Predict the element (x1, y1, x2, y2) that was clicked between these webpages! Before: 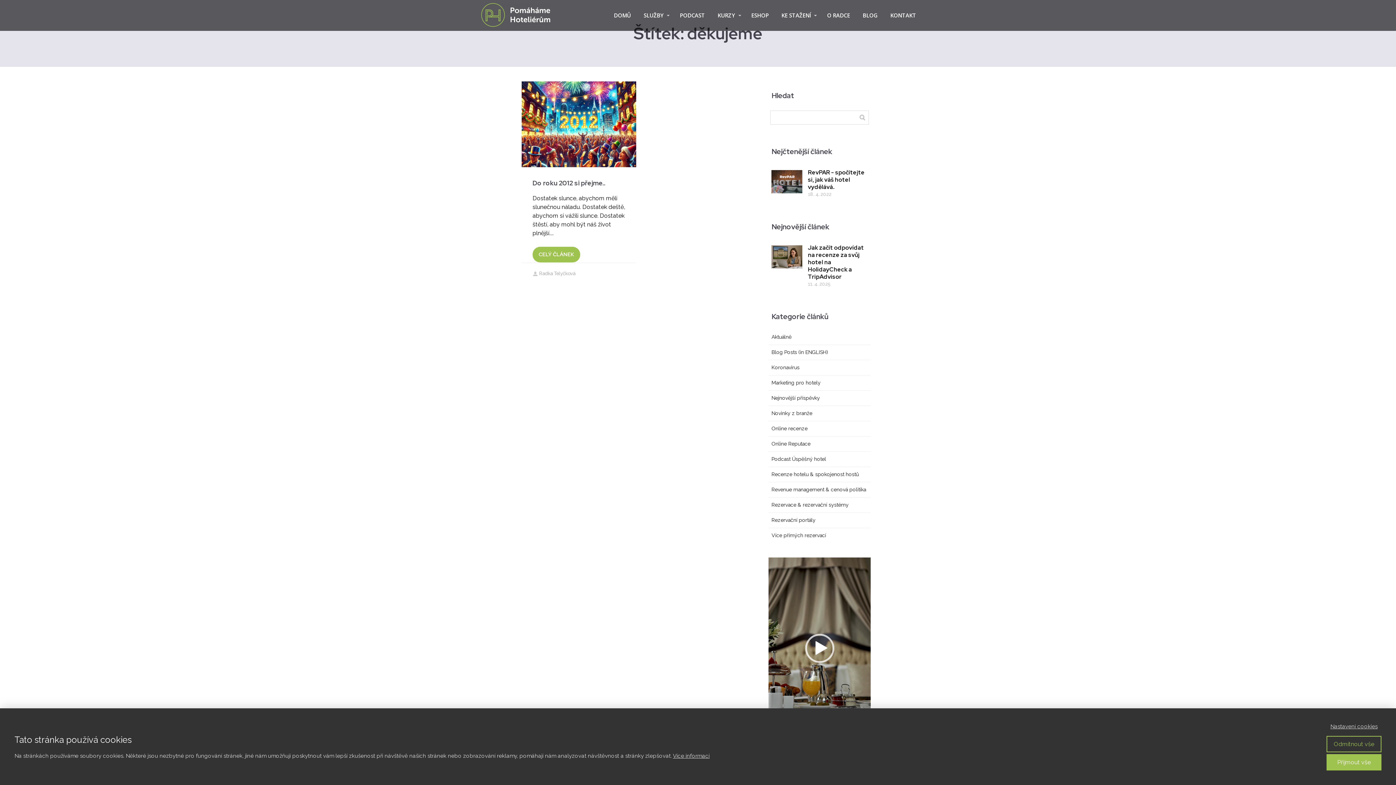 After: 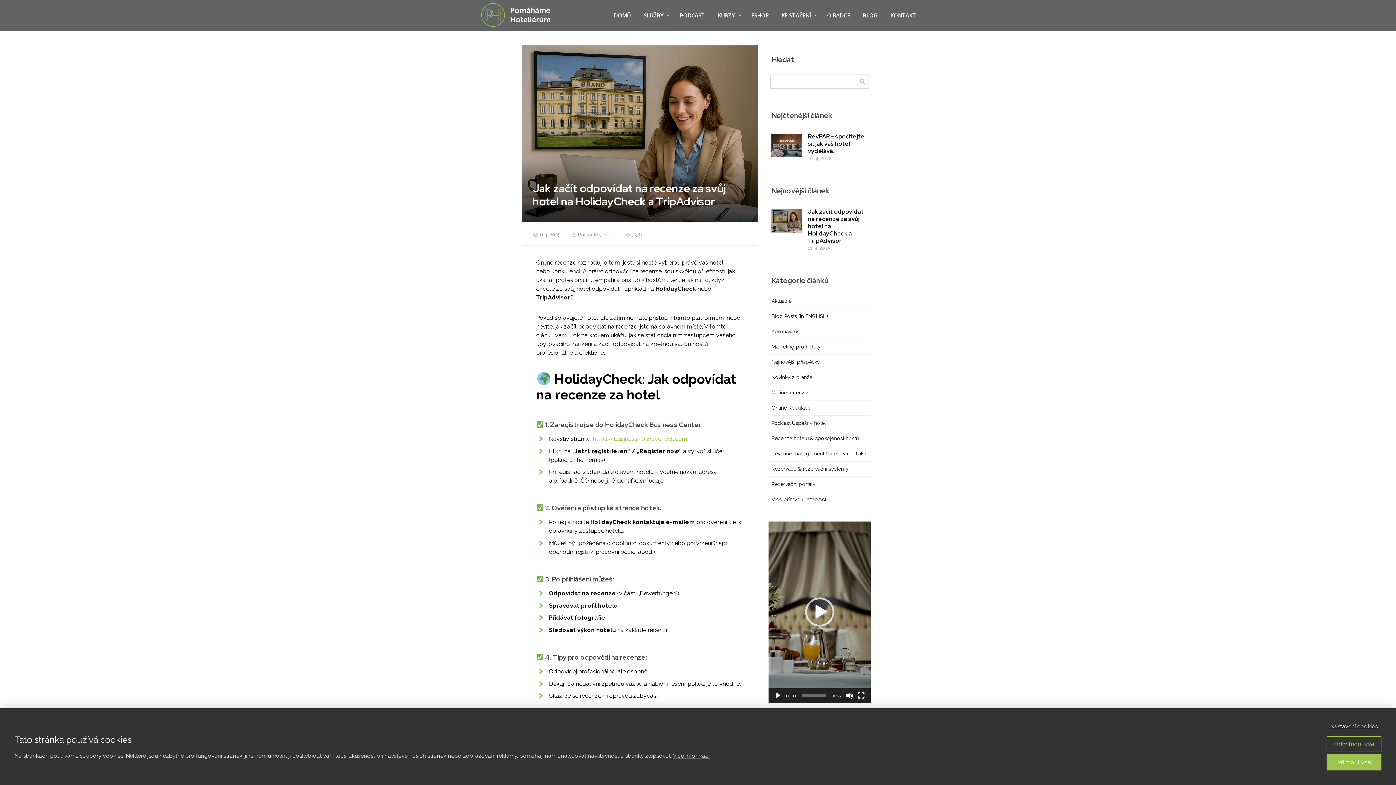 Action: bbox: (771, 245, 802, 268)